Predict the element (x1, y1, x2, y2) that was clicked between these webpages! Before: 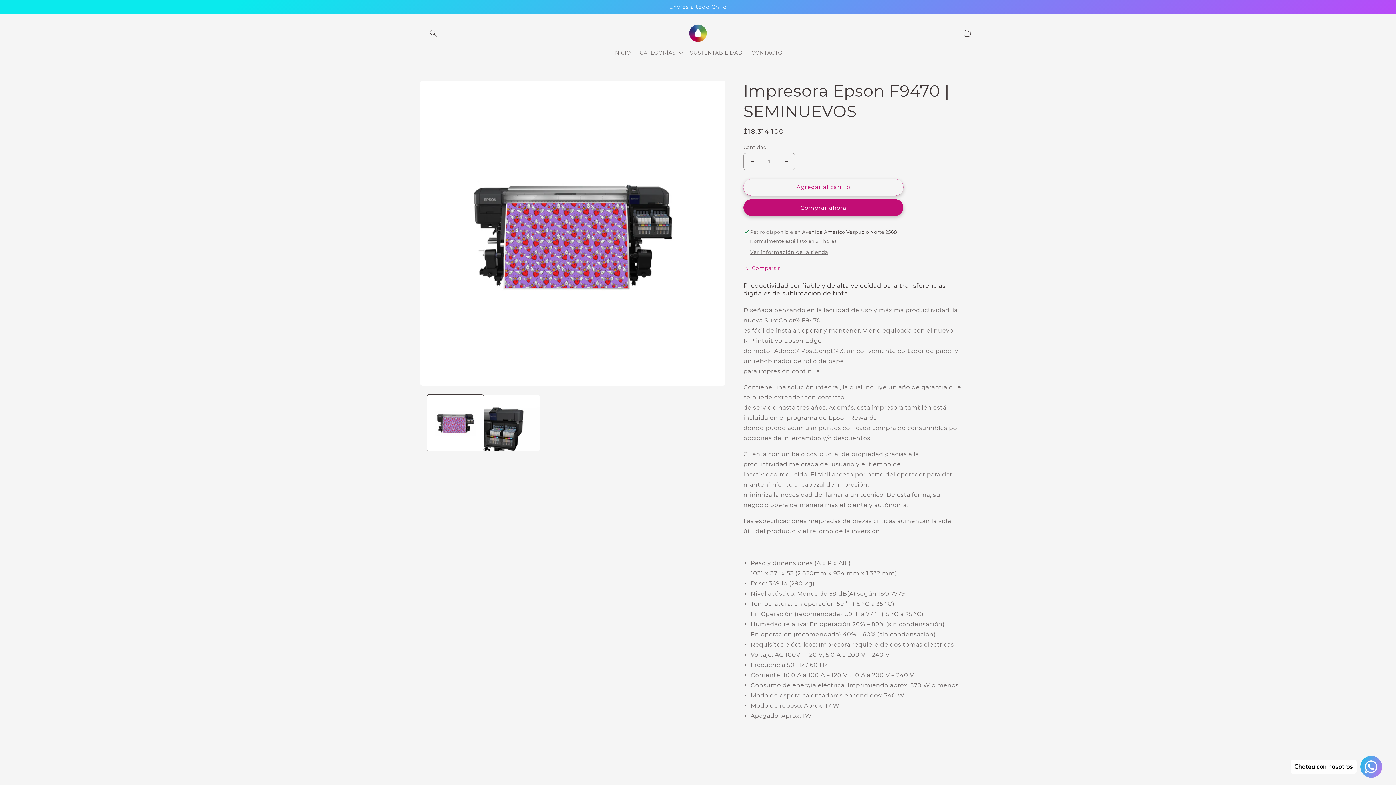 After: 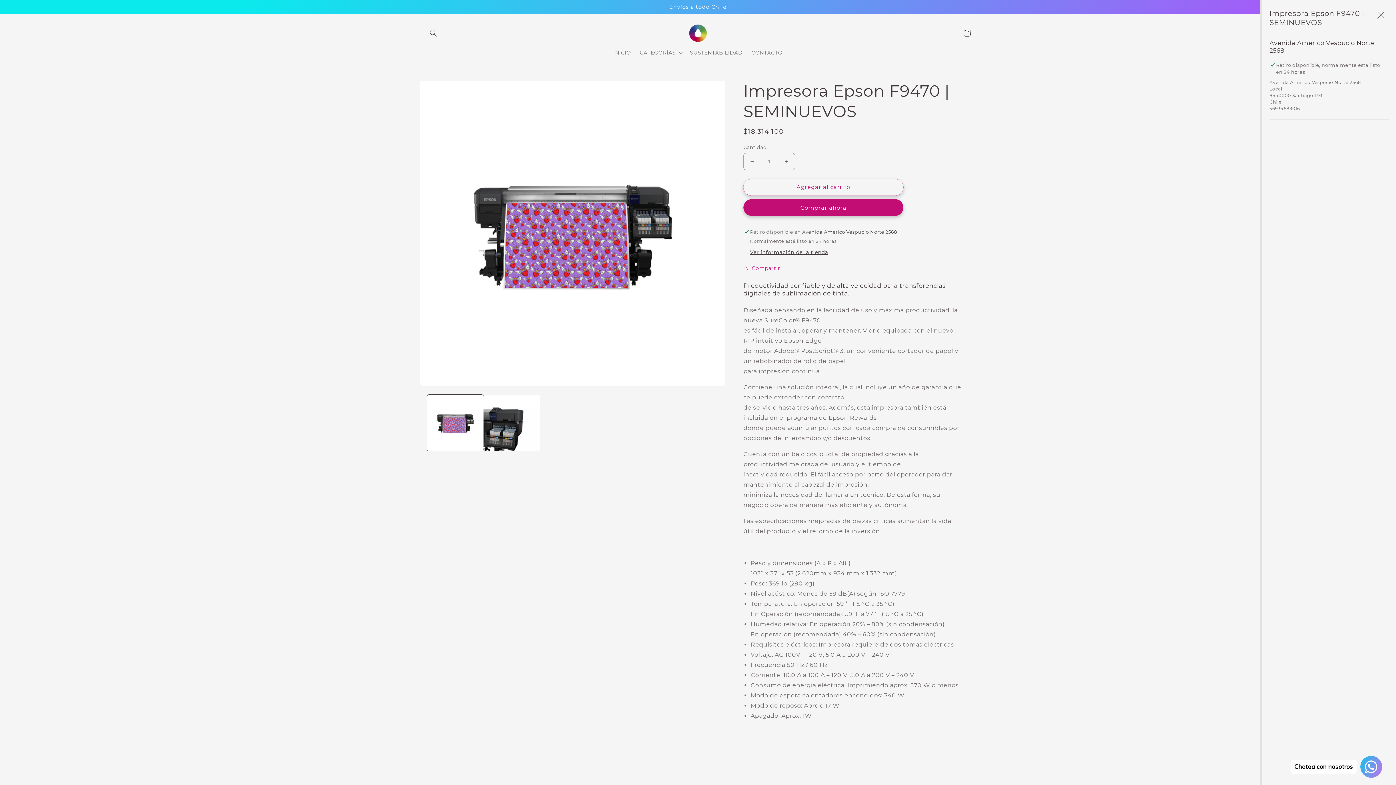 Action: bbox: (750, 248, 828, 256) label: Ver información de la tienda